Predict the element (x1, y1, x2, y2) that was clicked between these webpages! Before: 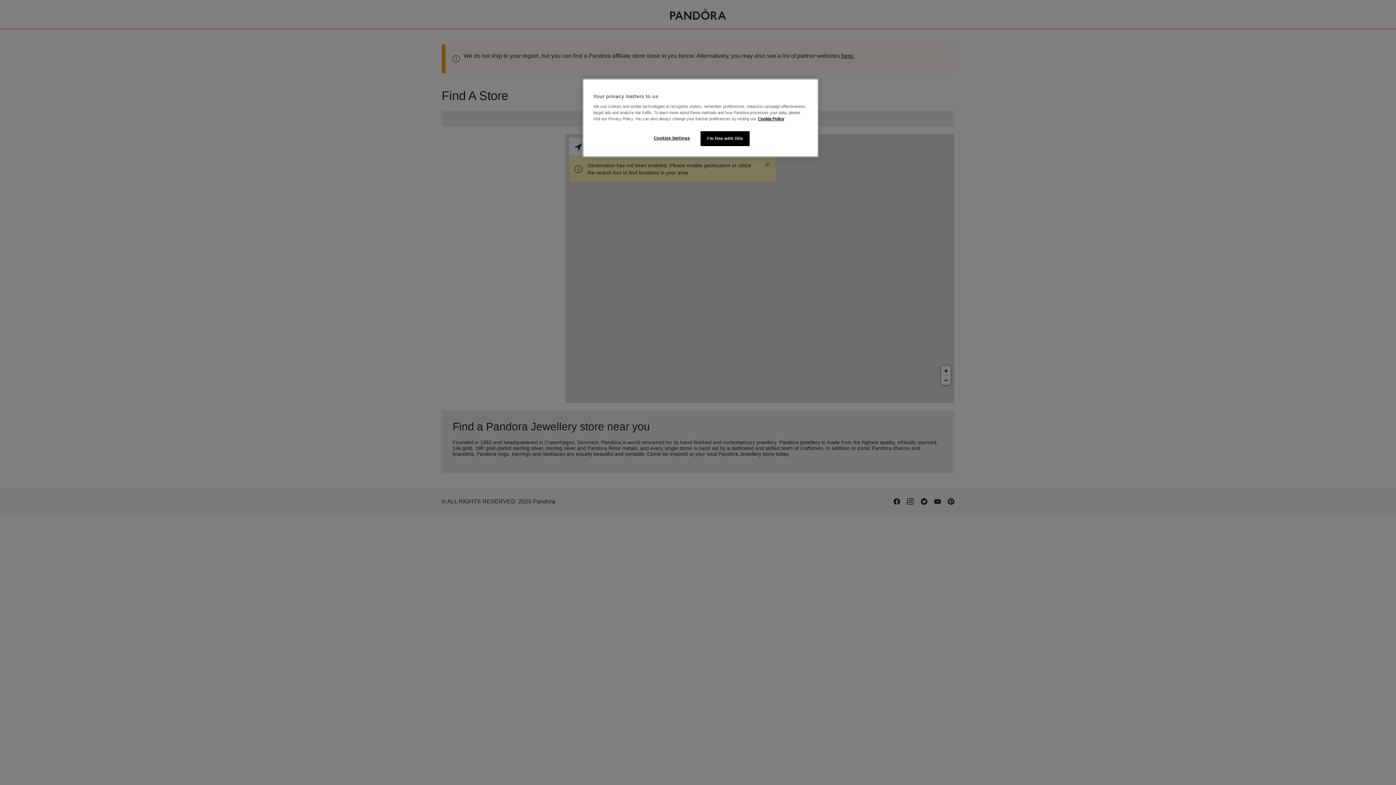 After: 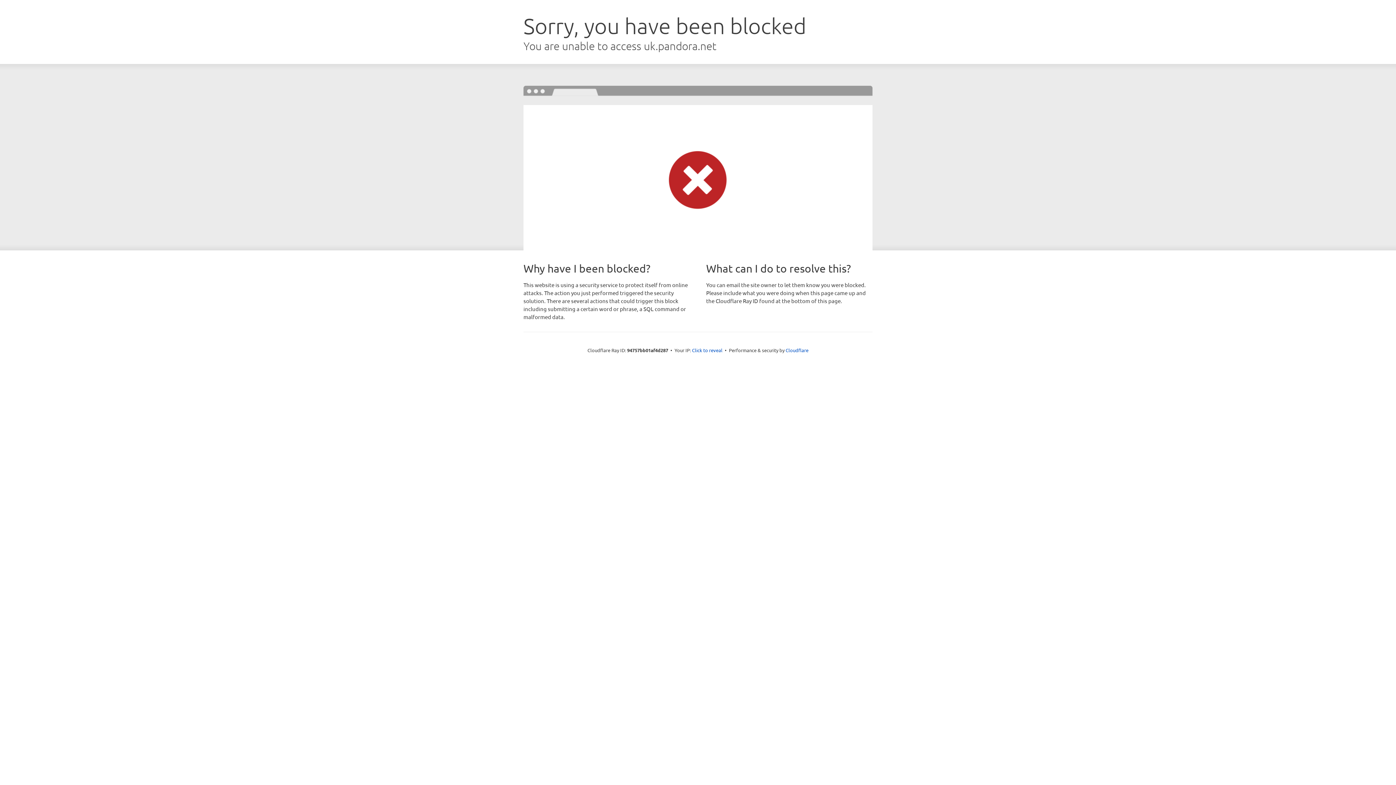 Action: bbox: (758, 116, 784, 121) label: More information about your privacy